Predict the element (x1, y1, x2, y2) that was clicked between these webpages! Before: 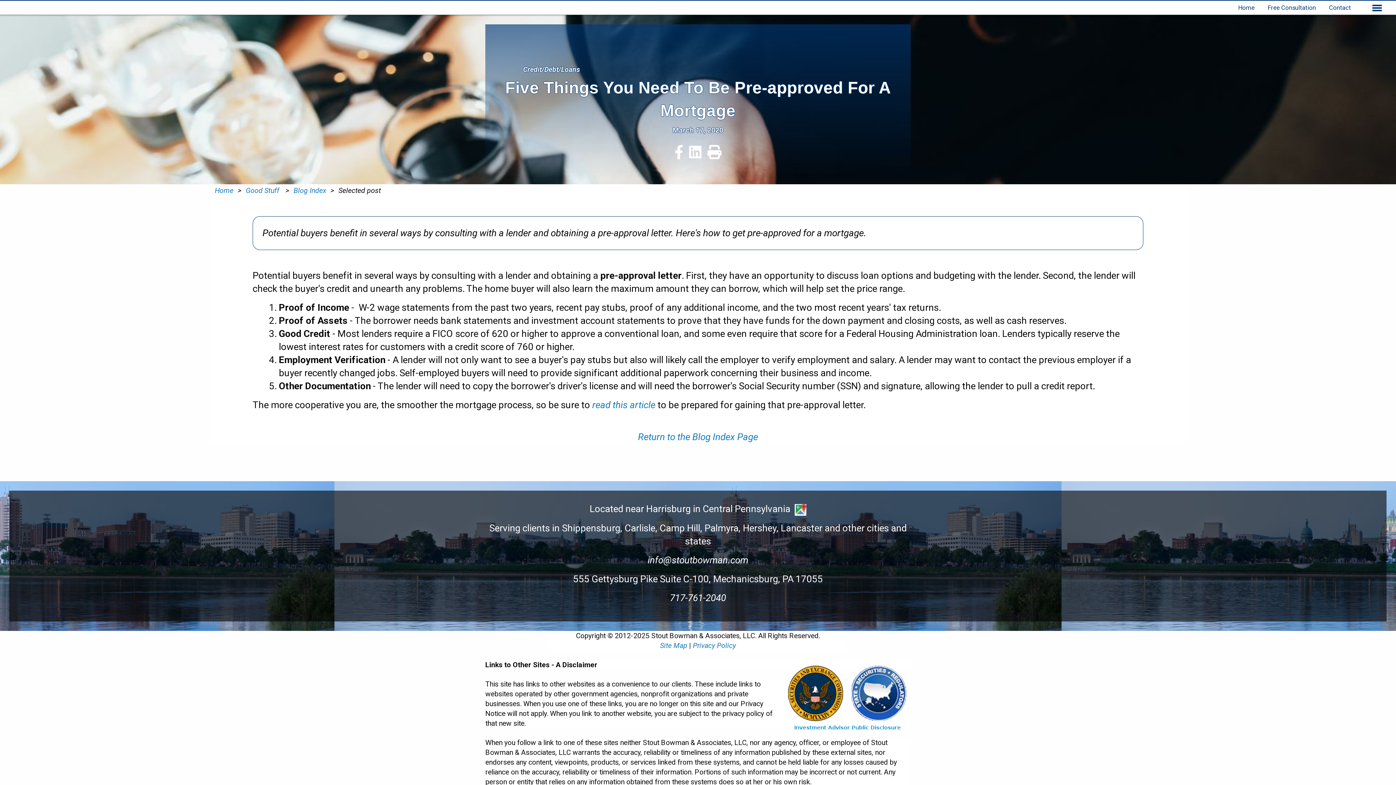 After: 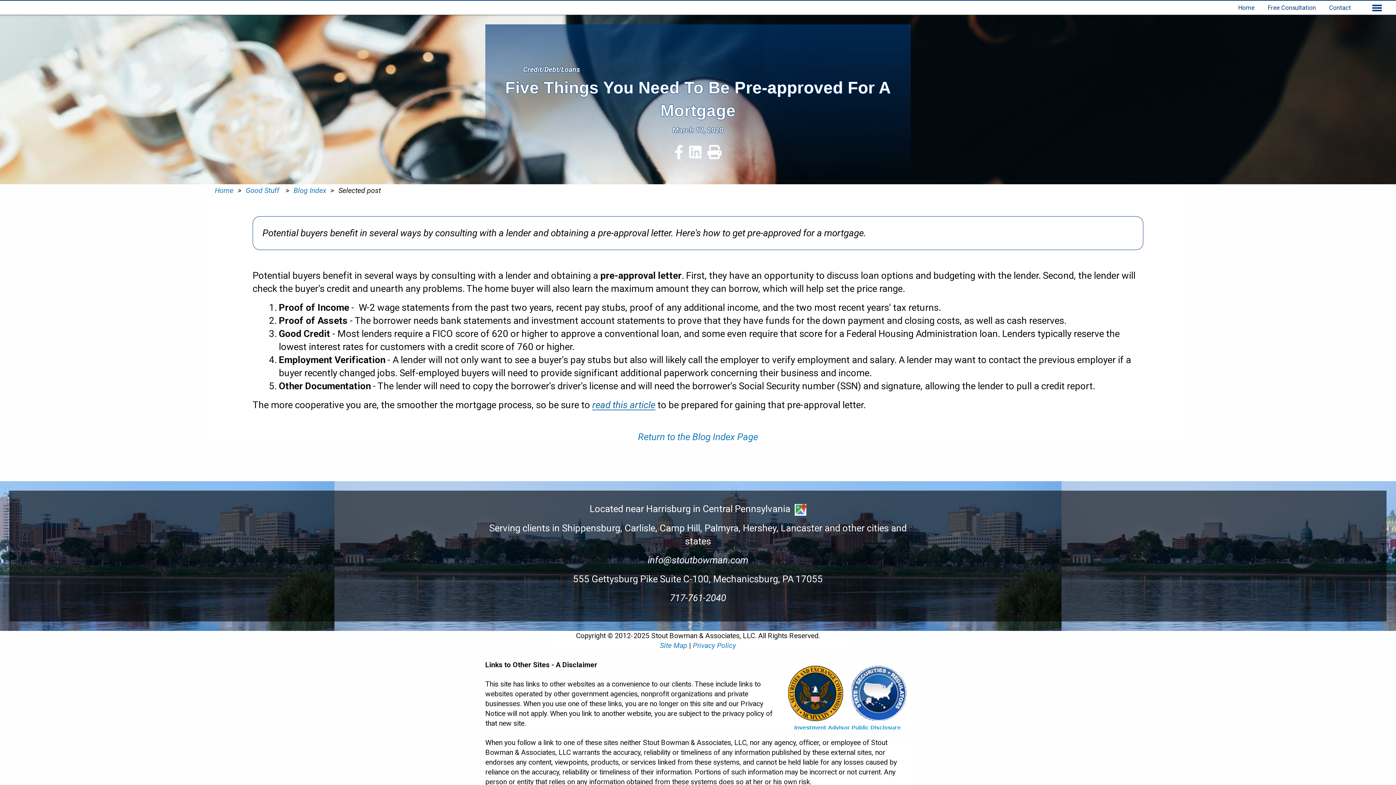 Action: bbox: (592, 399, 655, 410) label: read this article